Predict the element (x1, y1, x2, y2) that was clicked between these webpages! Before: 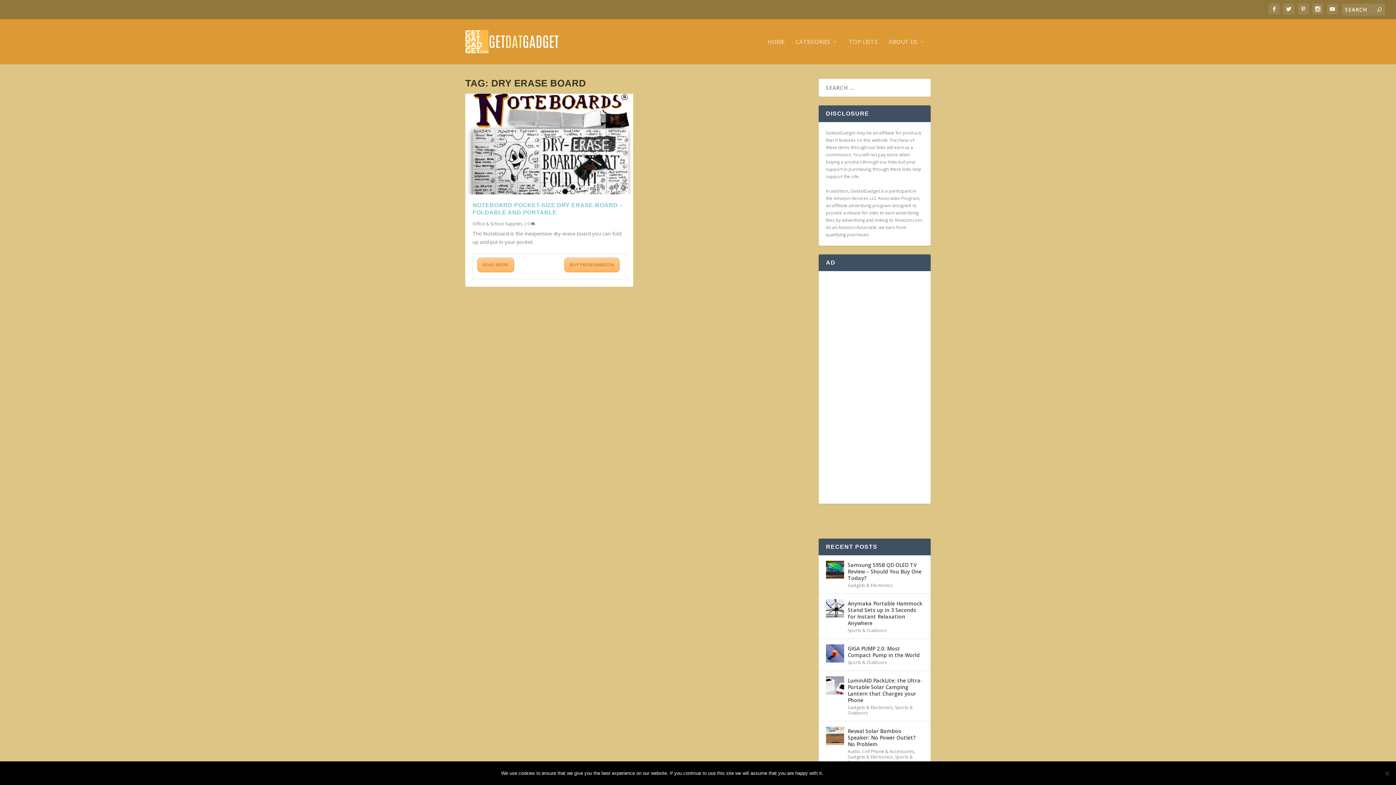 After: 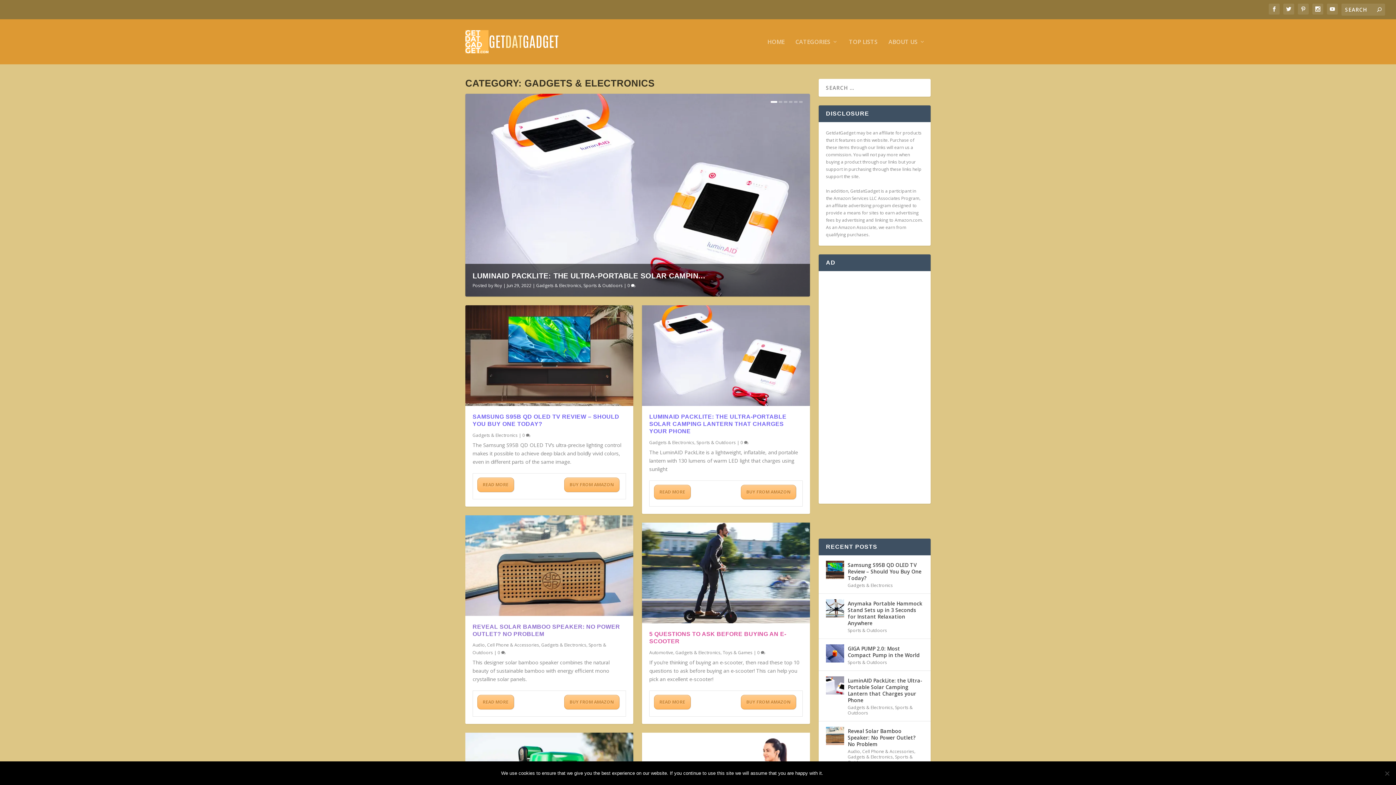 Action: bbox: (848, 754, 893, 760) label: Gadgets & Electronics